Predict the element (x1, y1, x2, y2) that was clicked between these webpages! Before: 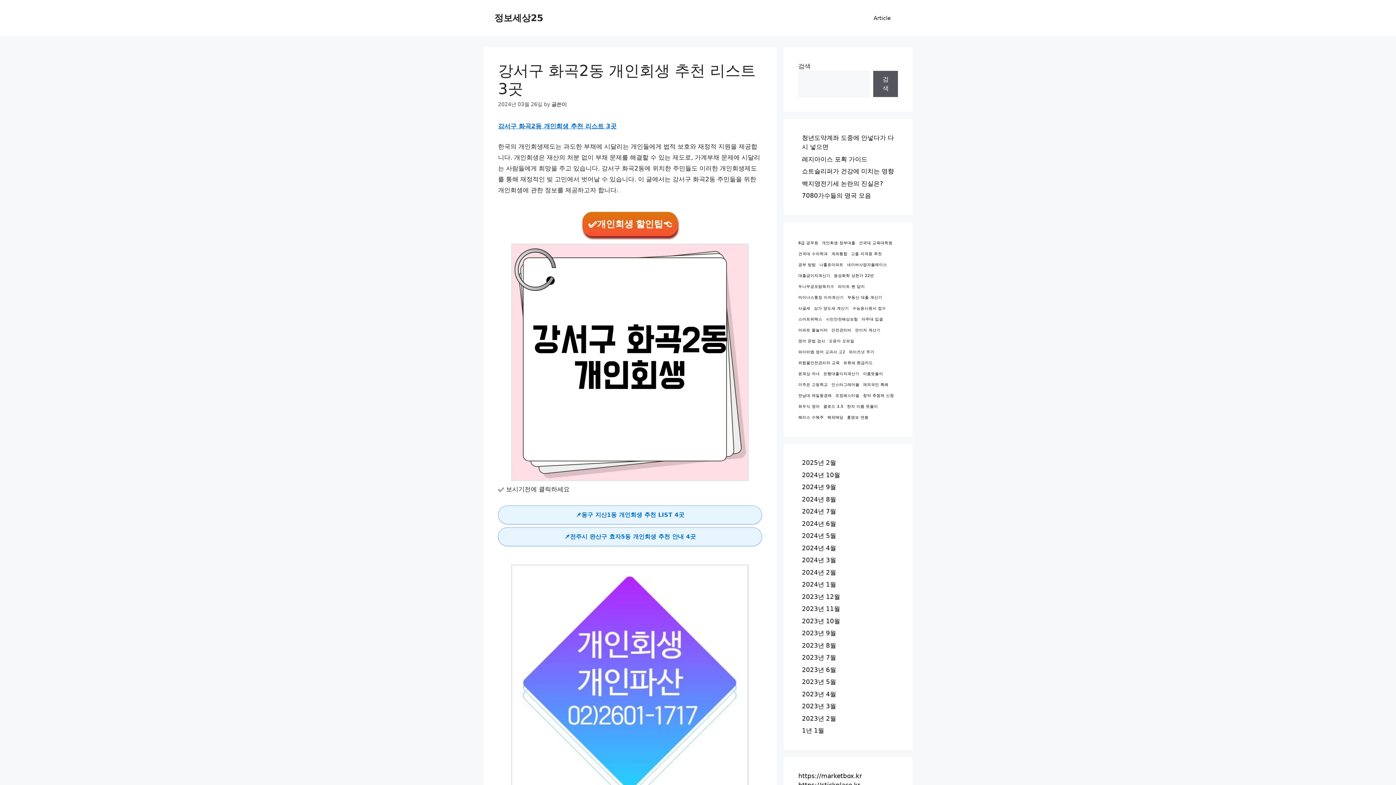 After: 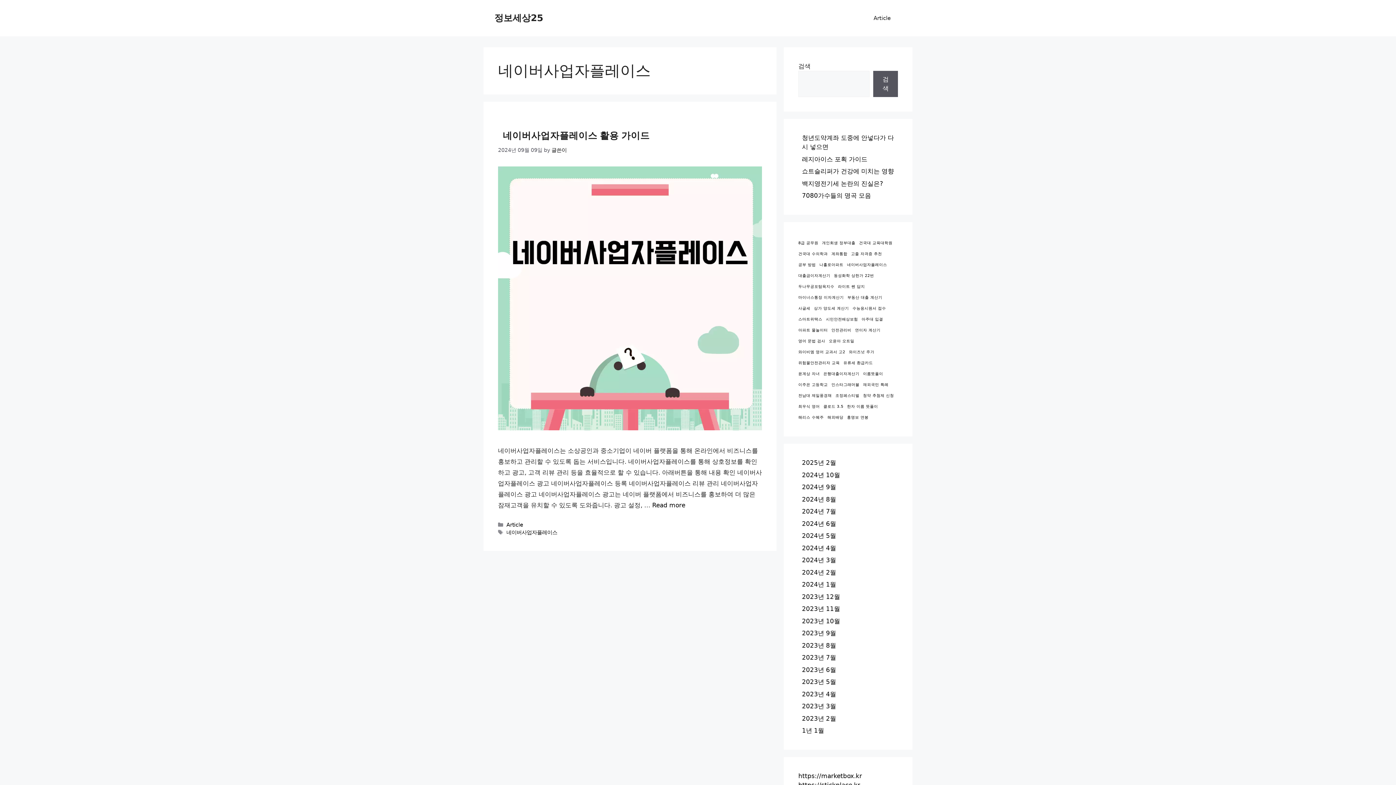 Action: bbox: (847, 261, 887, 268) label: 네이버사업자플레이스 (1 아이템)